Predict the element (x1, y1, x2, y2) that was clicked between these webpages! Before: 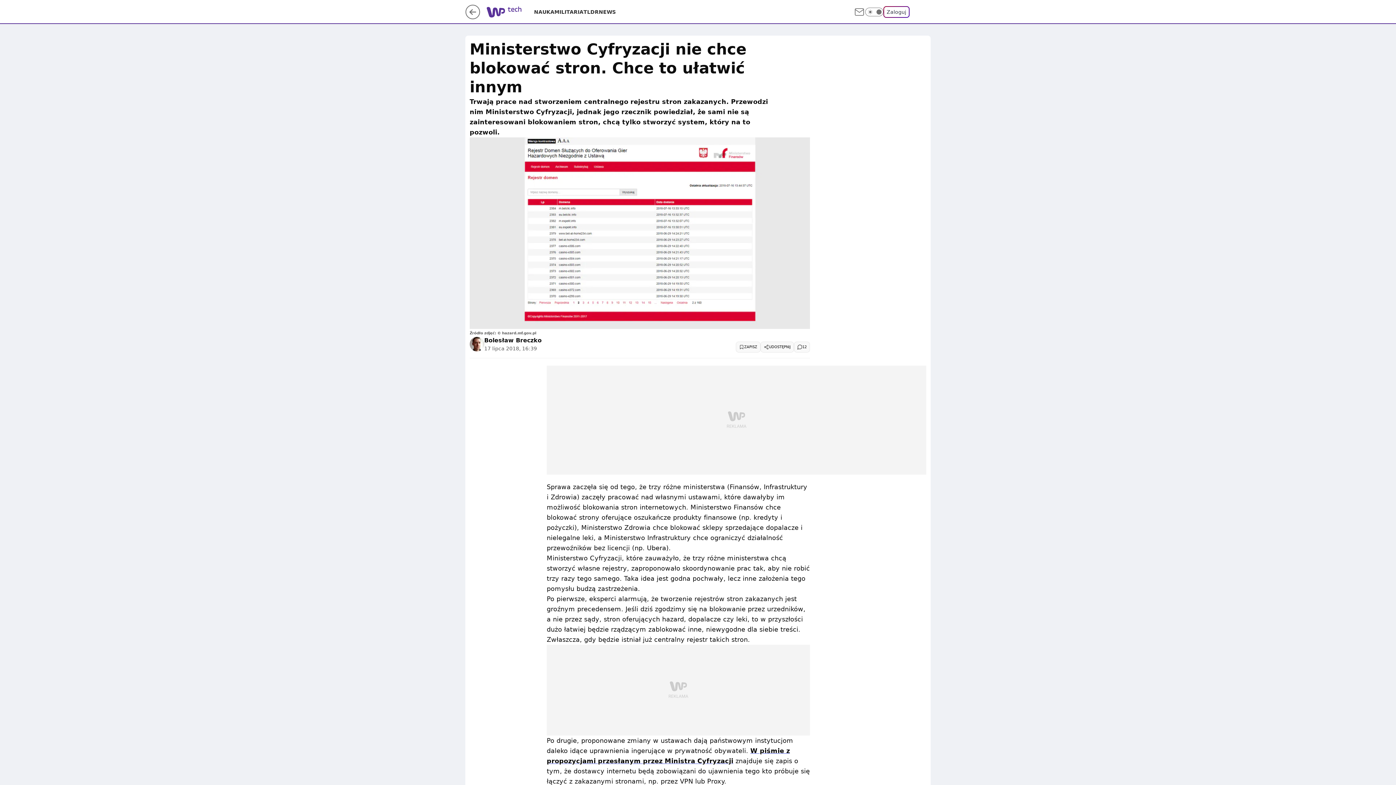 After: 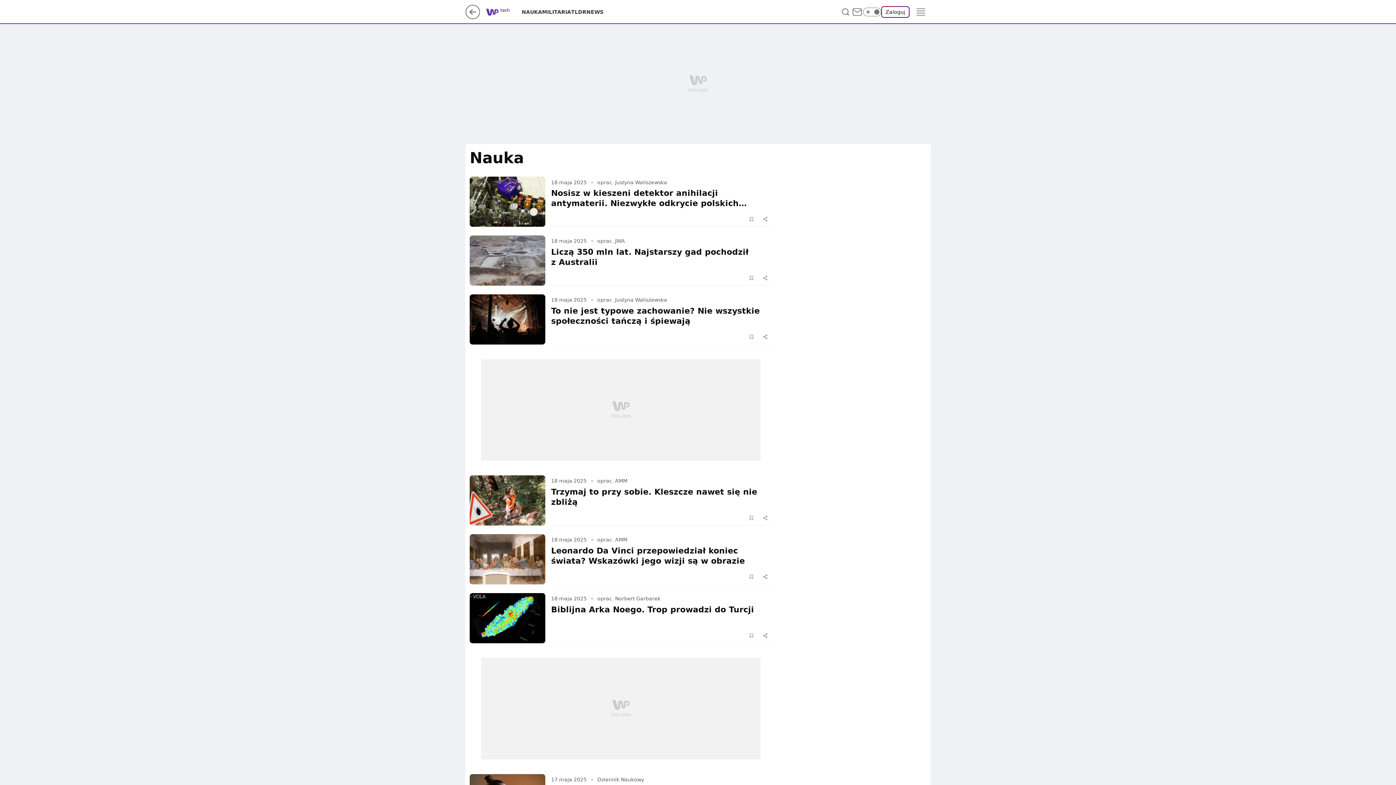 Action: bbox: (534, 8, 554, 15) label: NAUKA